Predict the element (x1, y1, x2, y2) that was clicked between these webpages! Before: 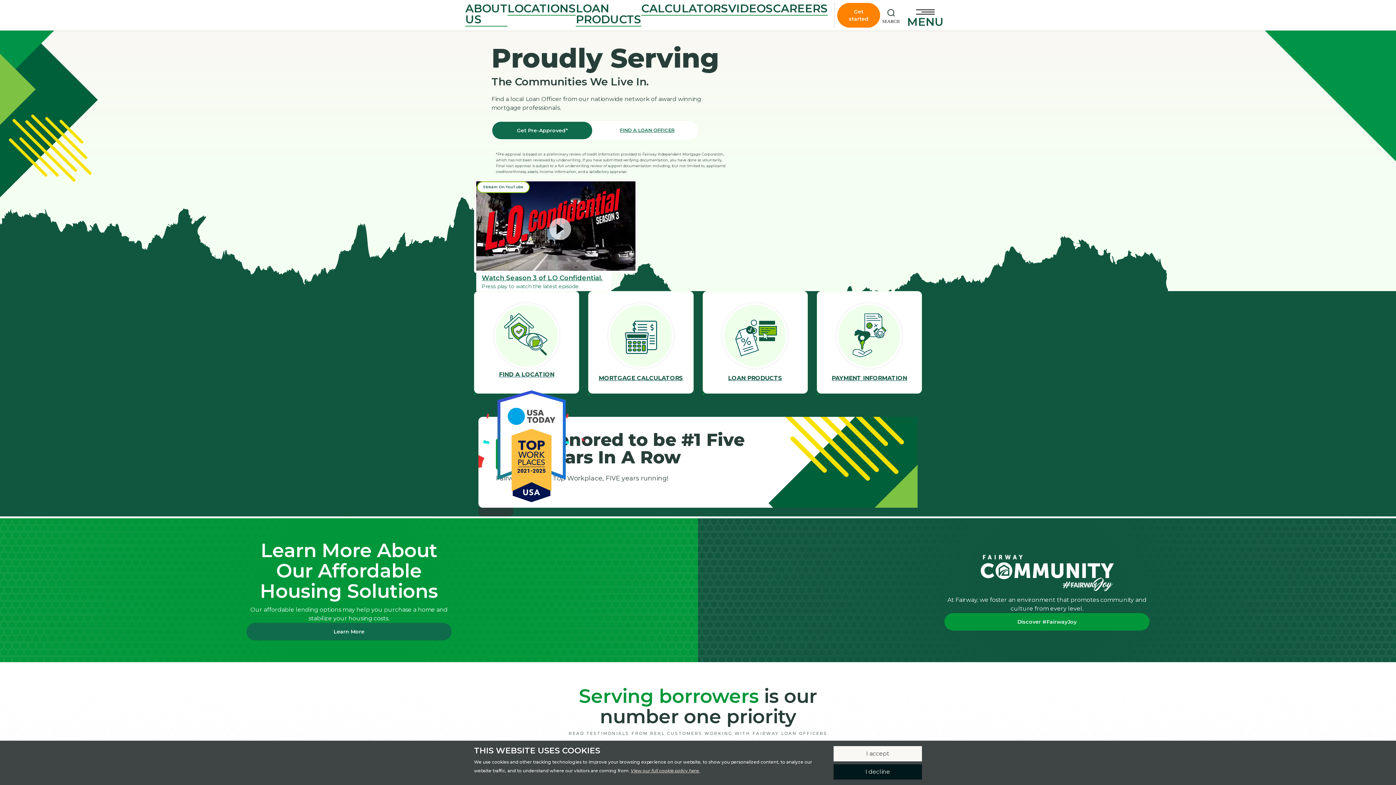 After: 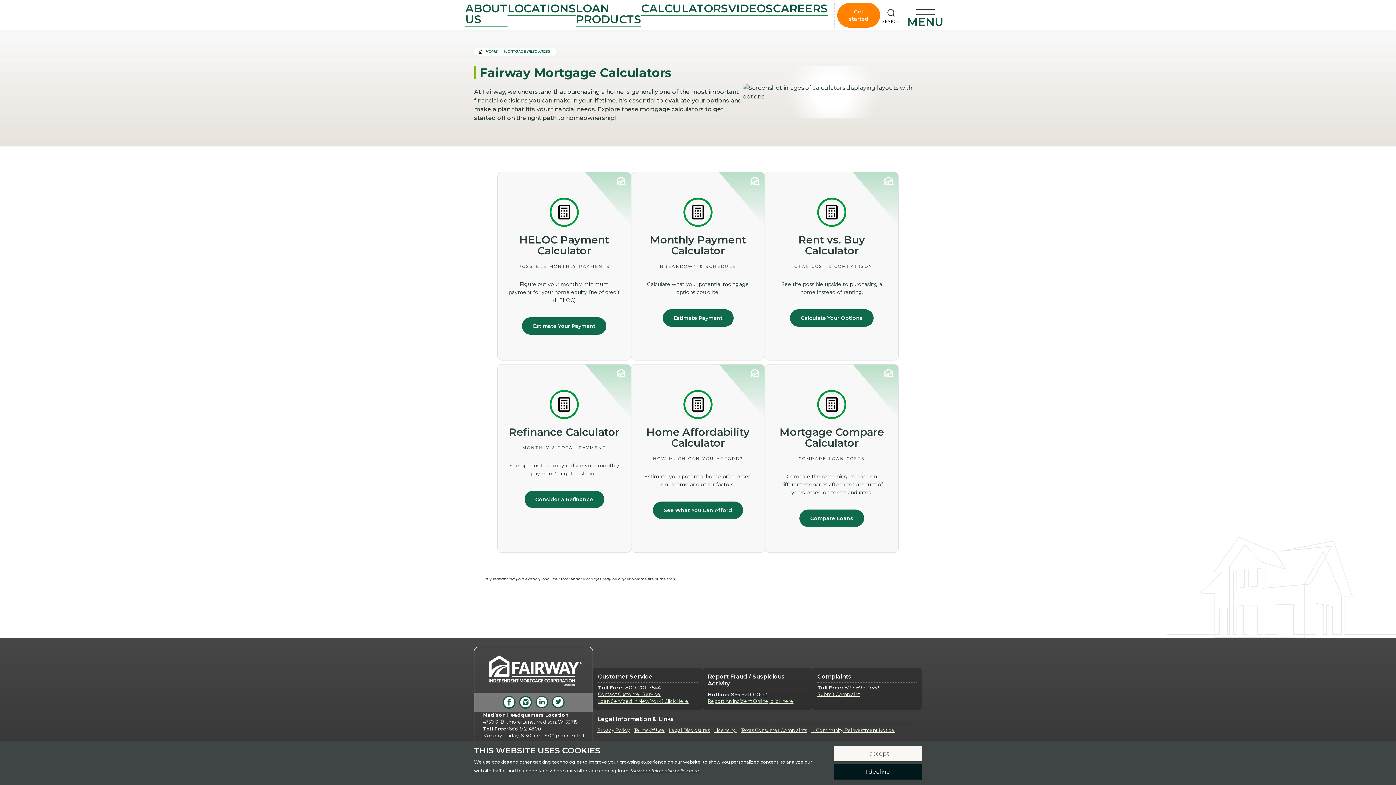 Action: label: MORTGAGE CALCULATORS bbox: (588, 291, 693, 393)